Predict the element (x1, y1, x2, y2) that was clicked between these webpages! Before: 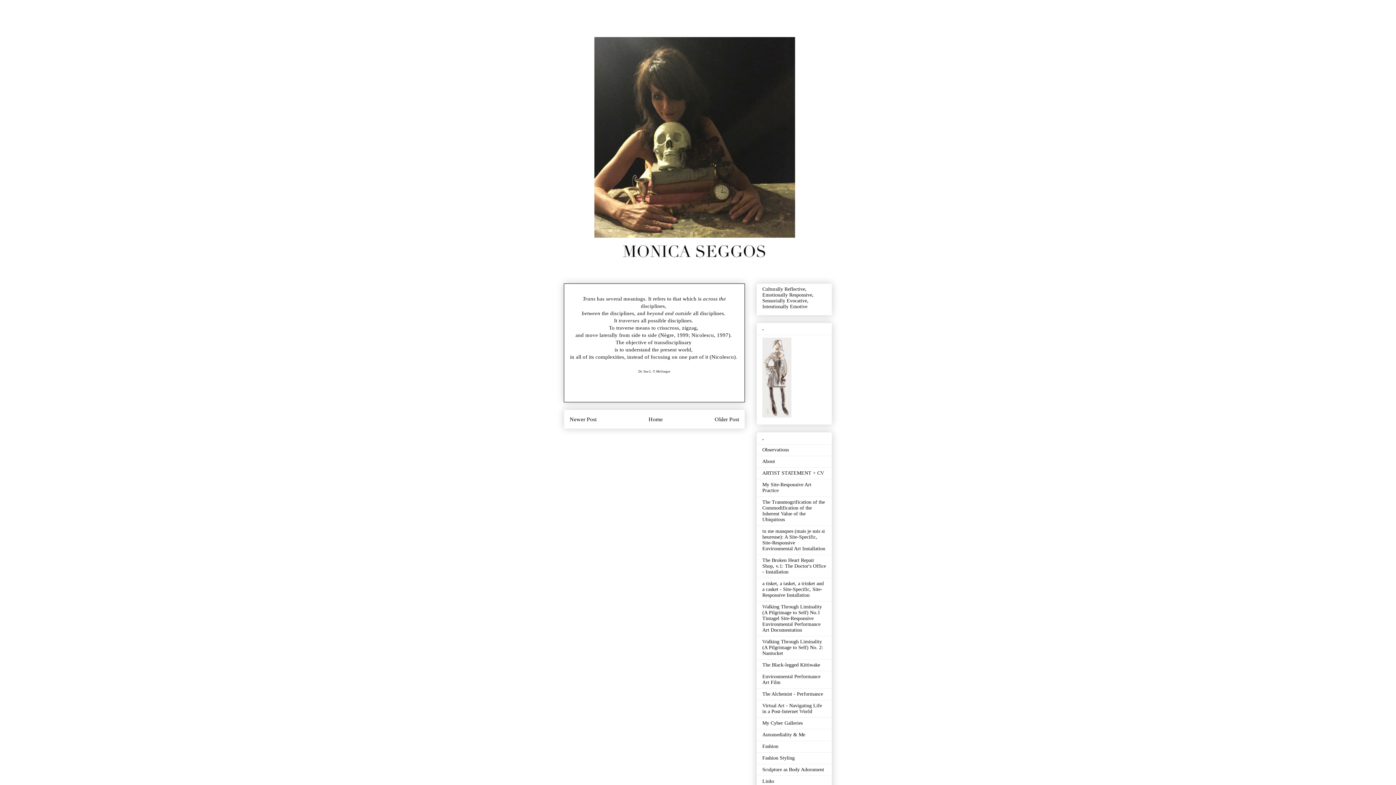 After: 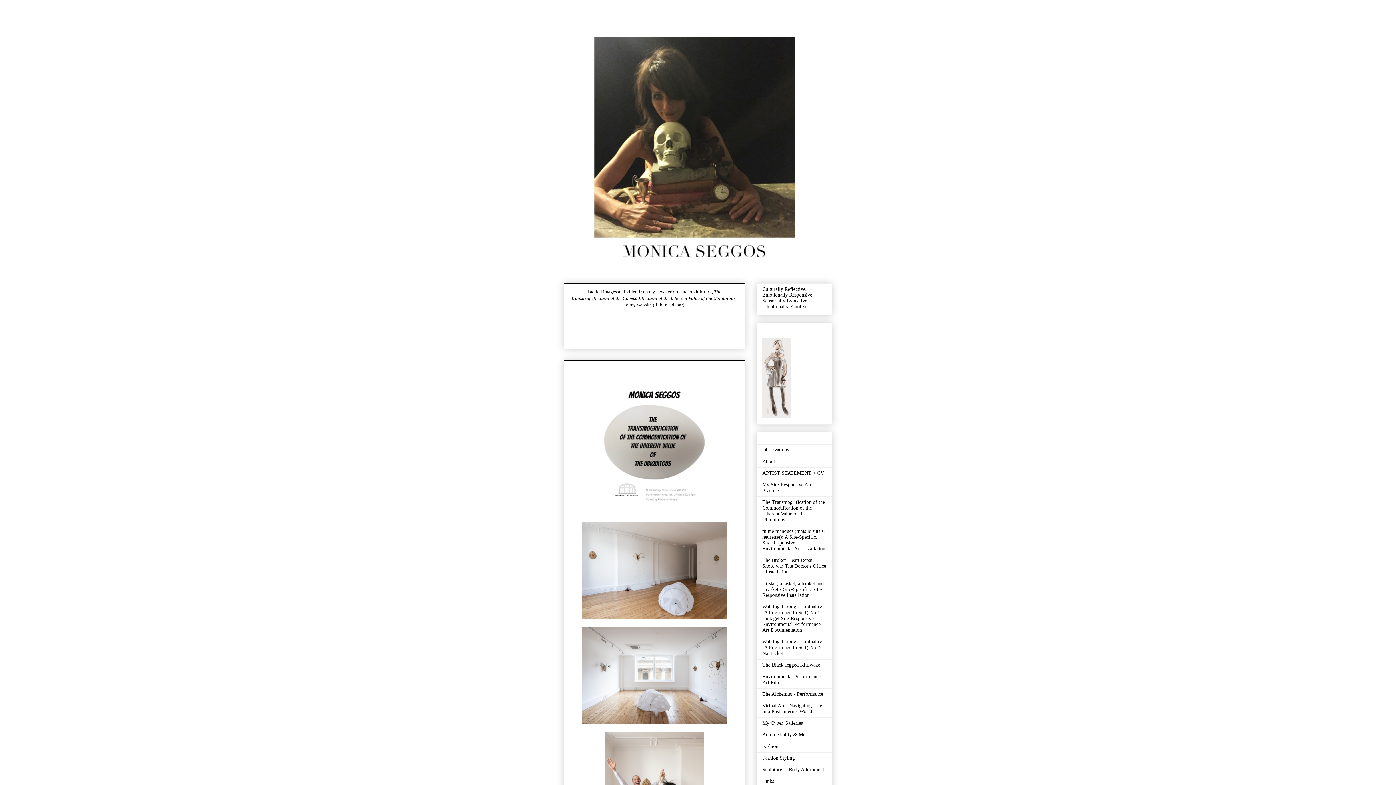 Action: bbox: (564, 10, 832, 272)